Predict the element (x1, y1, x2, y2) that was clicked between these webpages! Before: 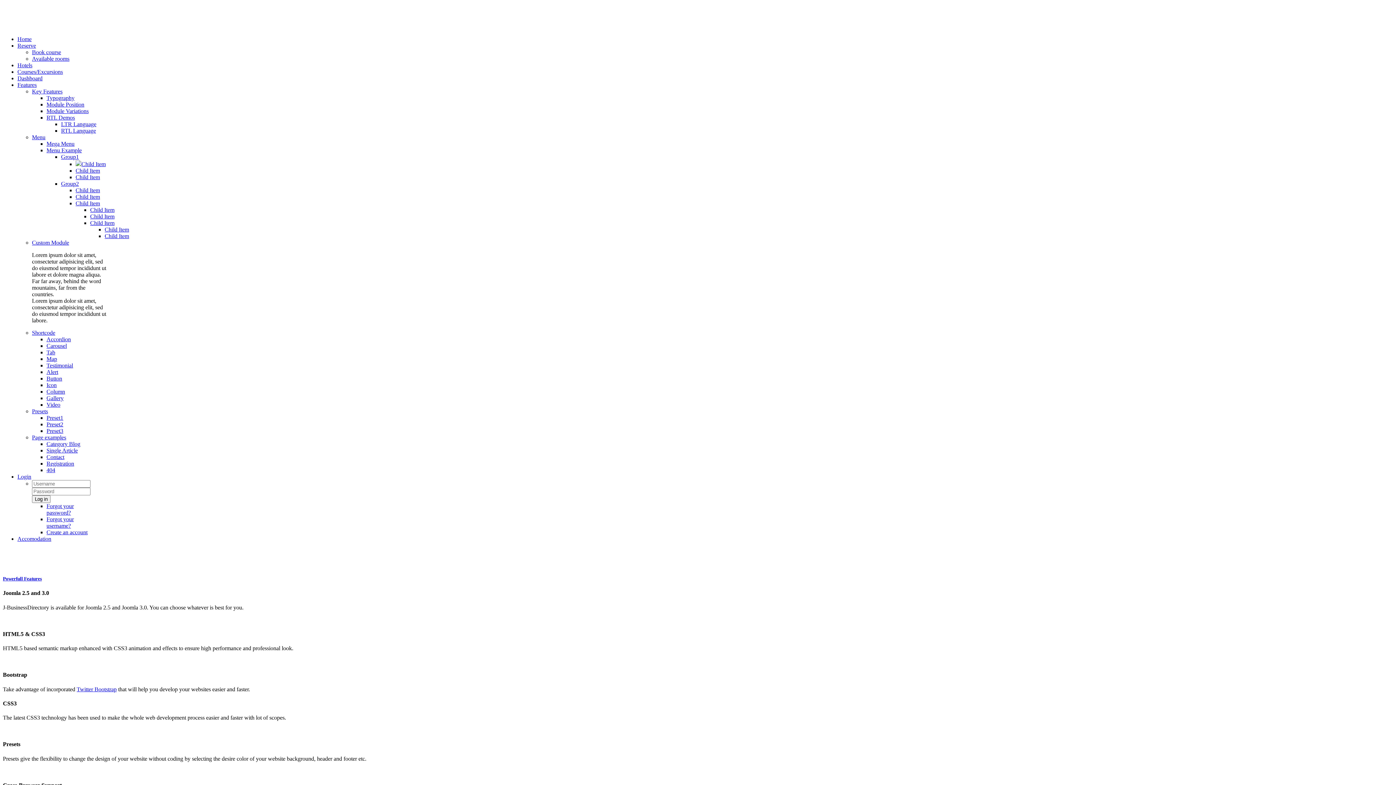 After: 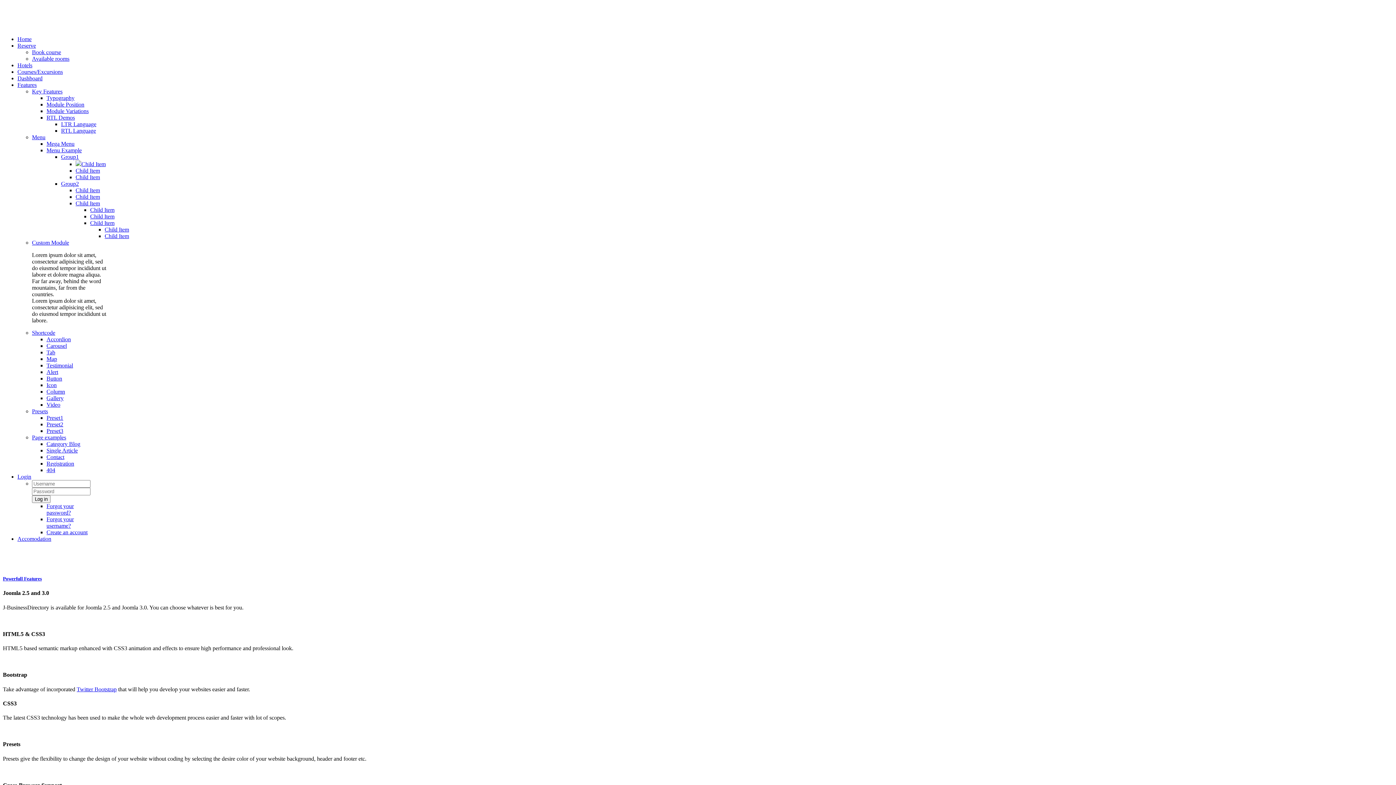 Action: bbox: (61, 153, 78, 160) label: Group1